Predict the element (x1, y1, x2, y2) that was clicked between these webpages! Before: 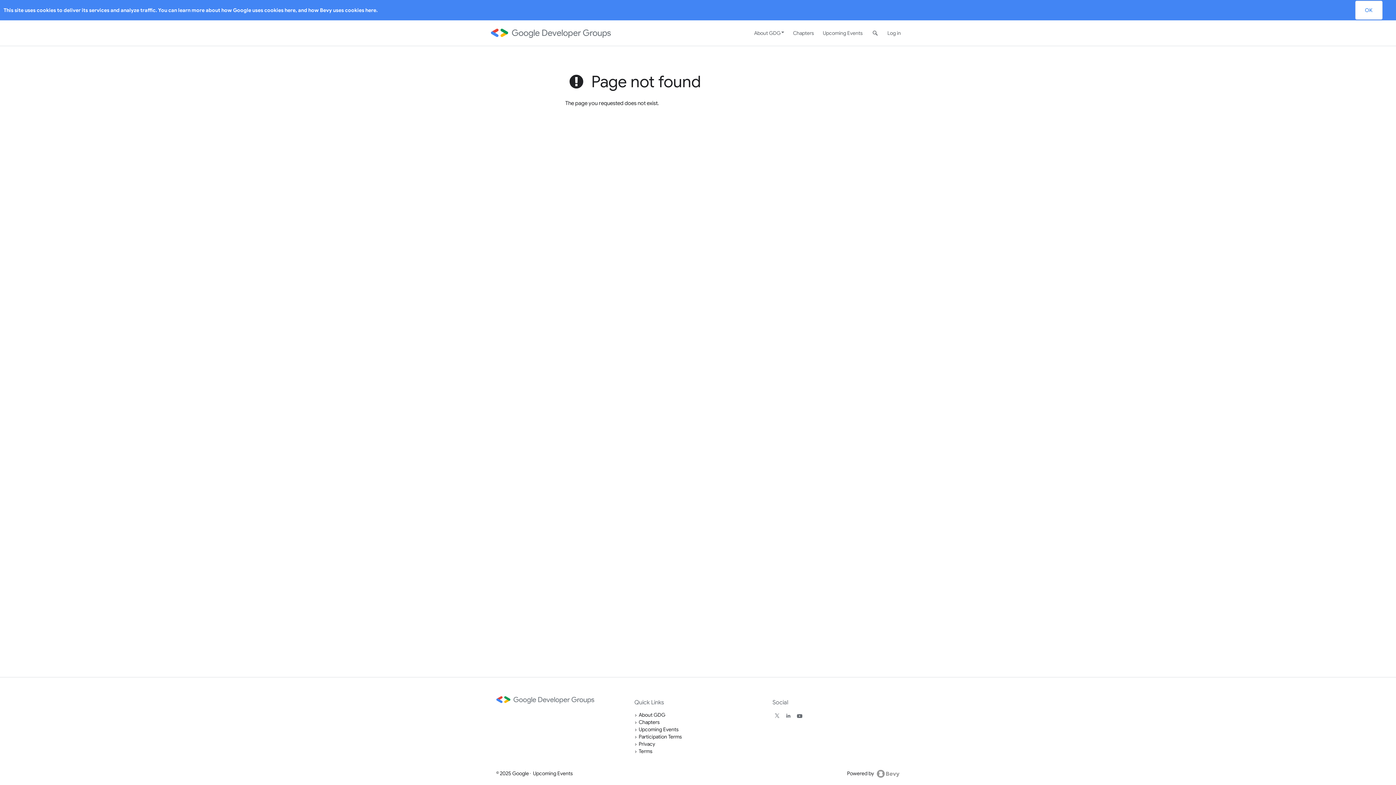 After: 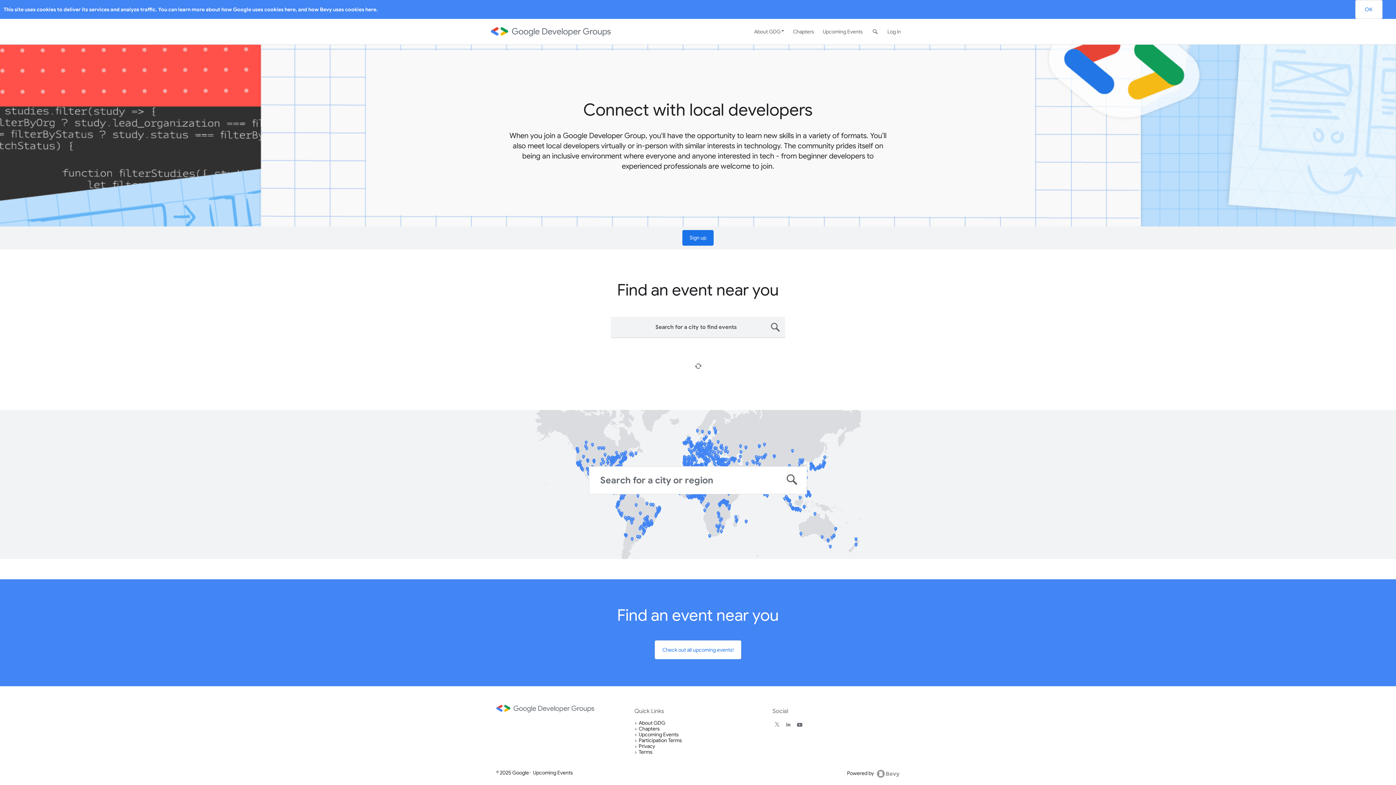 Action: bbox: (483, 22, 611, 44)